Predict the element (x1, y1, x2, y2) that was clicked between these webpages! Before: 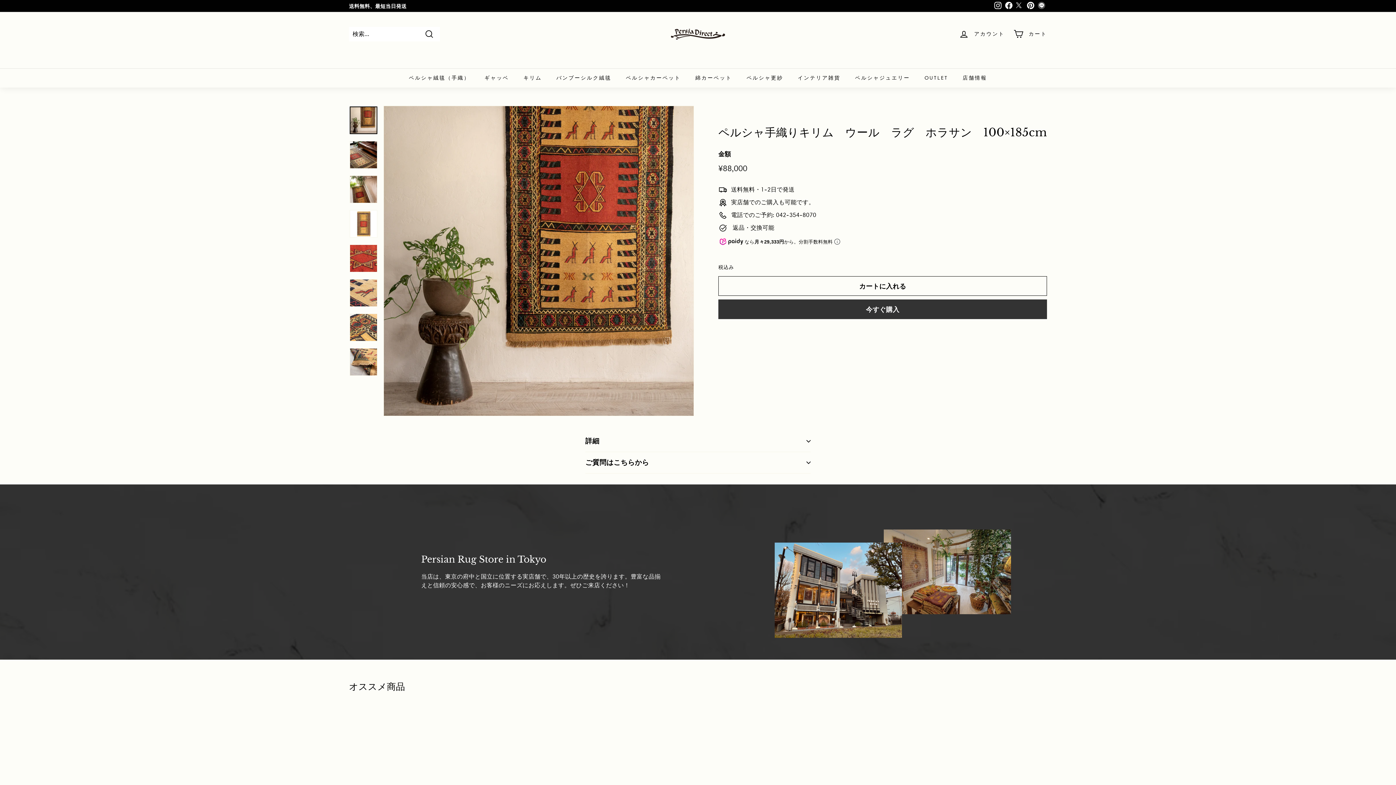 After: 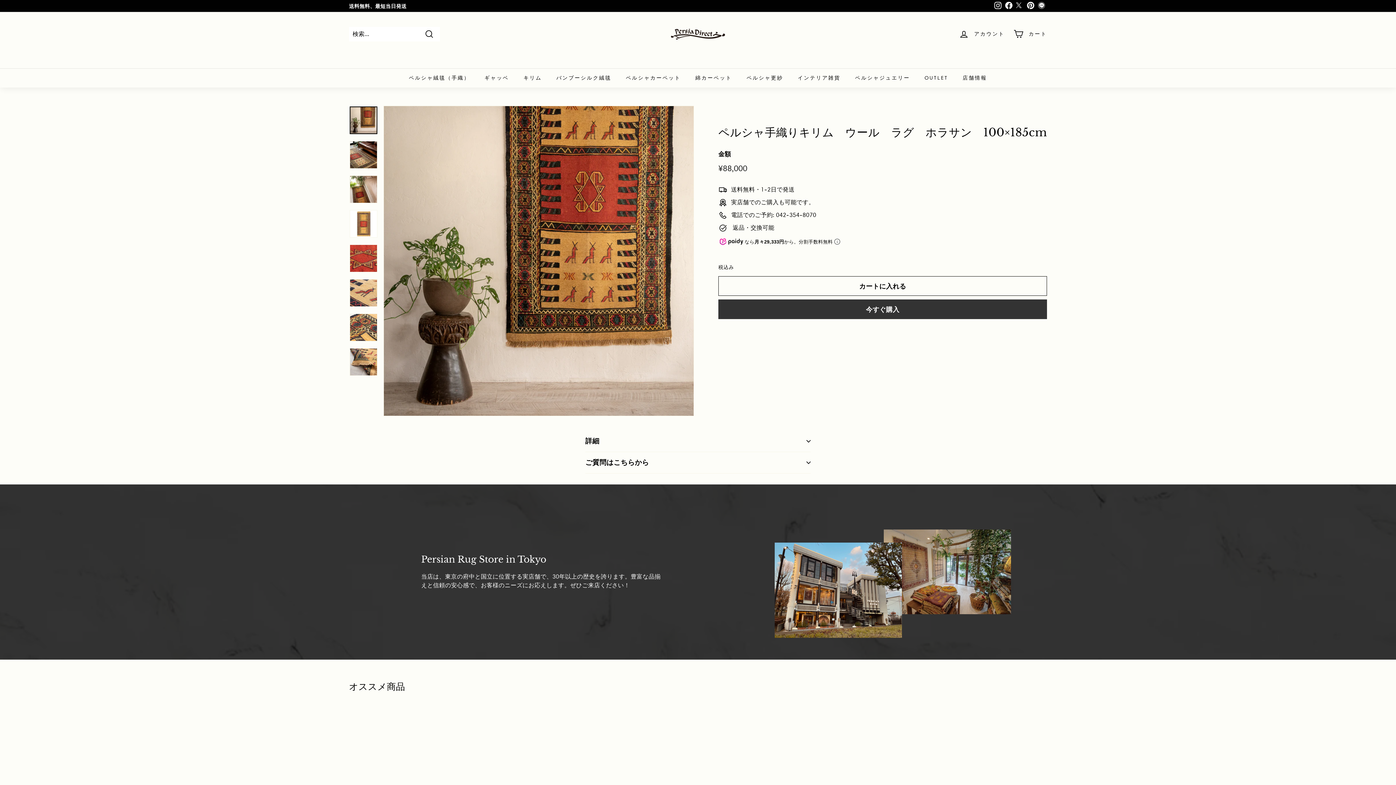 Action: bbox: (349, 106, 377, 134)